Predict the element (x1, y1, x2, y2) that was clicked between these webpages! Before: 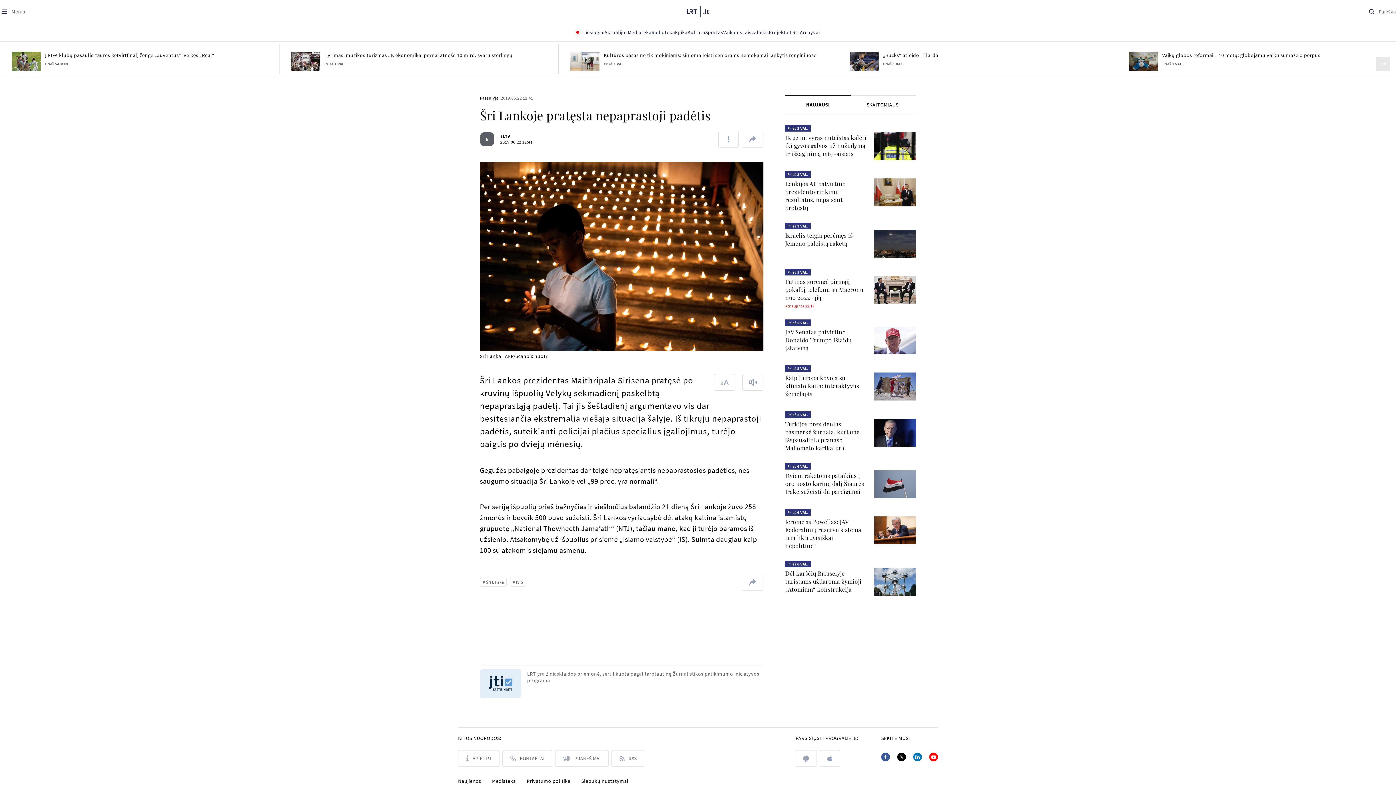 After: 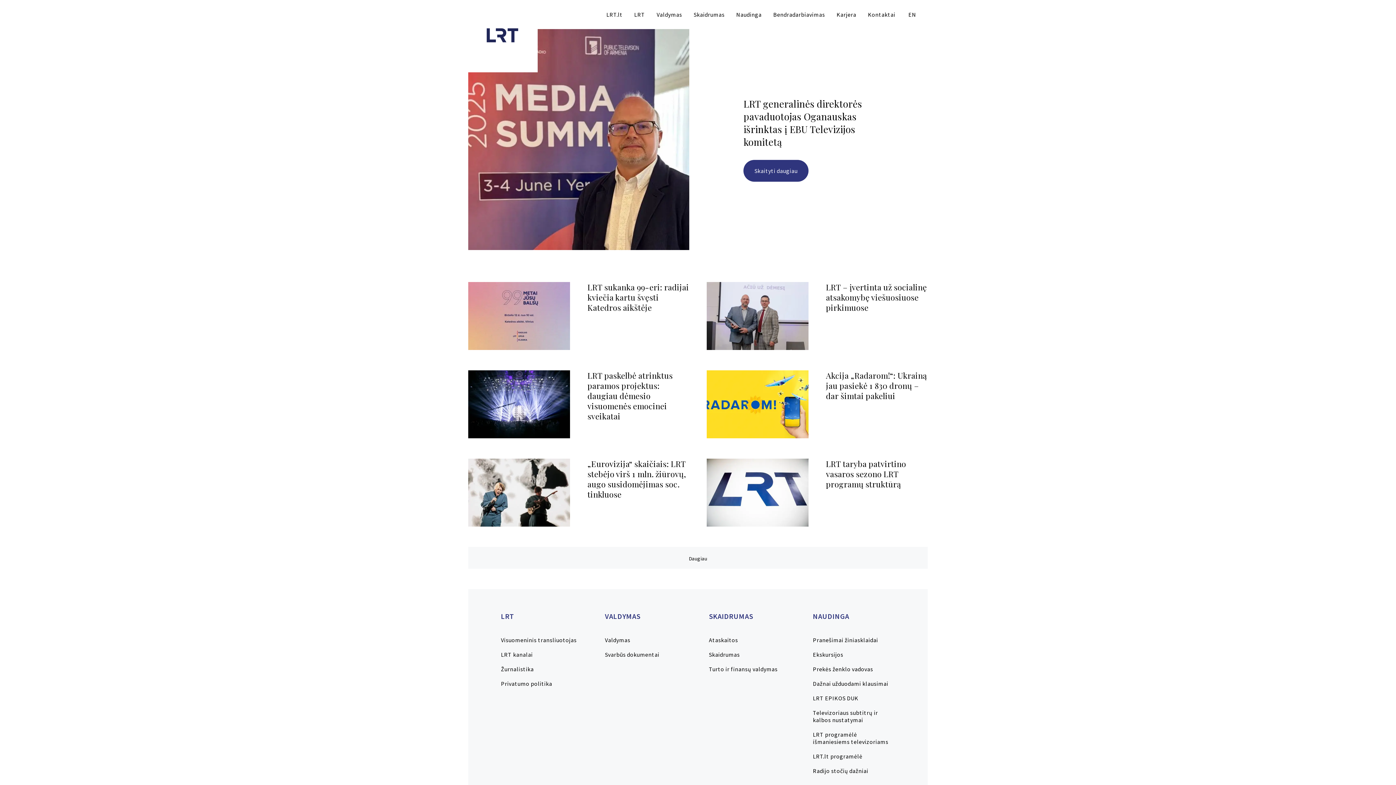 Action: bbox: (555, 750, 608, 767) label: Pranešimai